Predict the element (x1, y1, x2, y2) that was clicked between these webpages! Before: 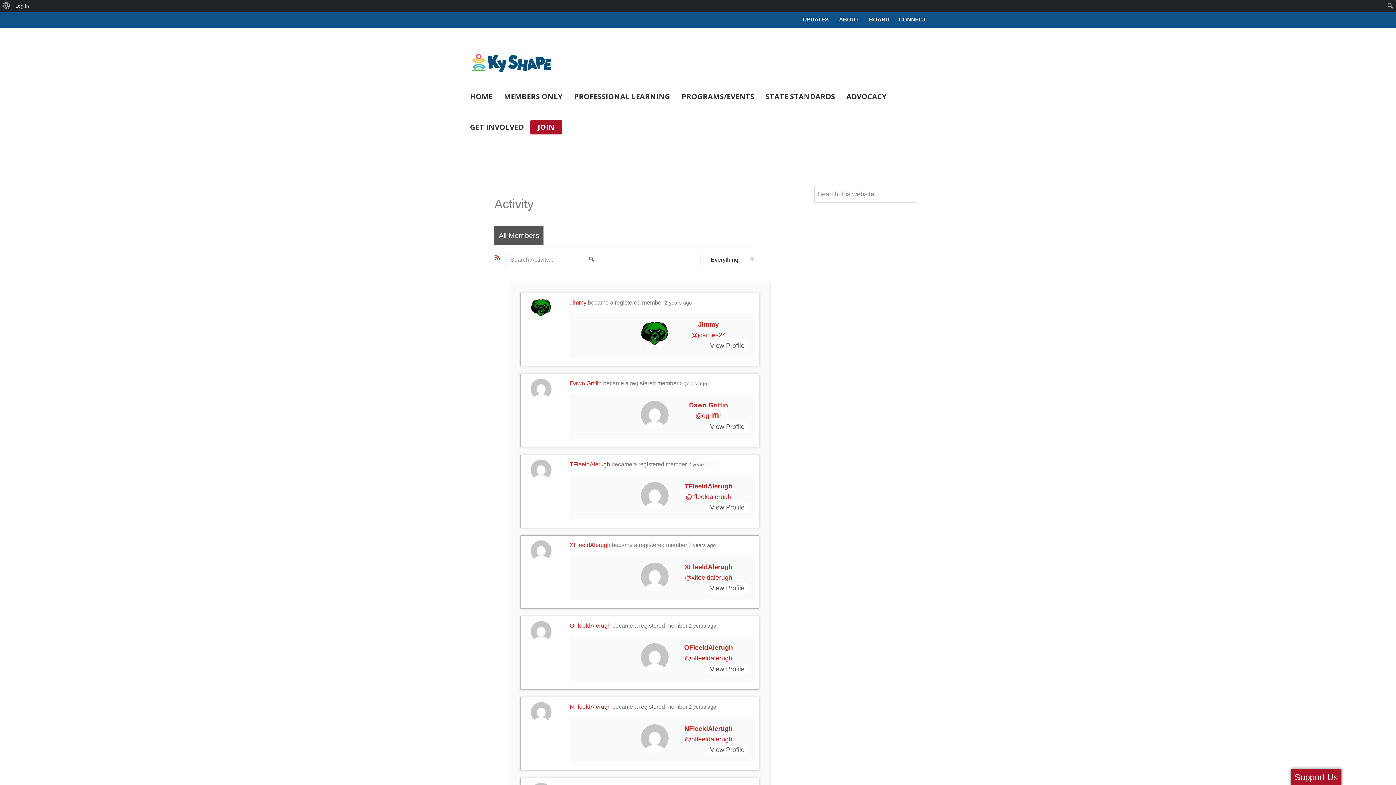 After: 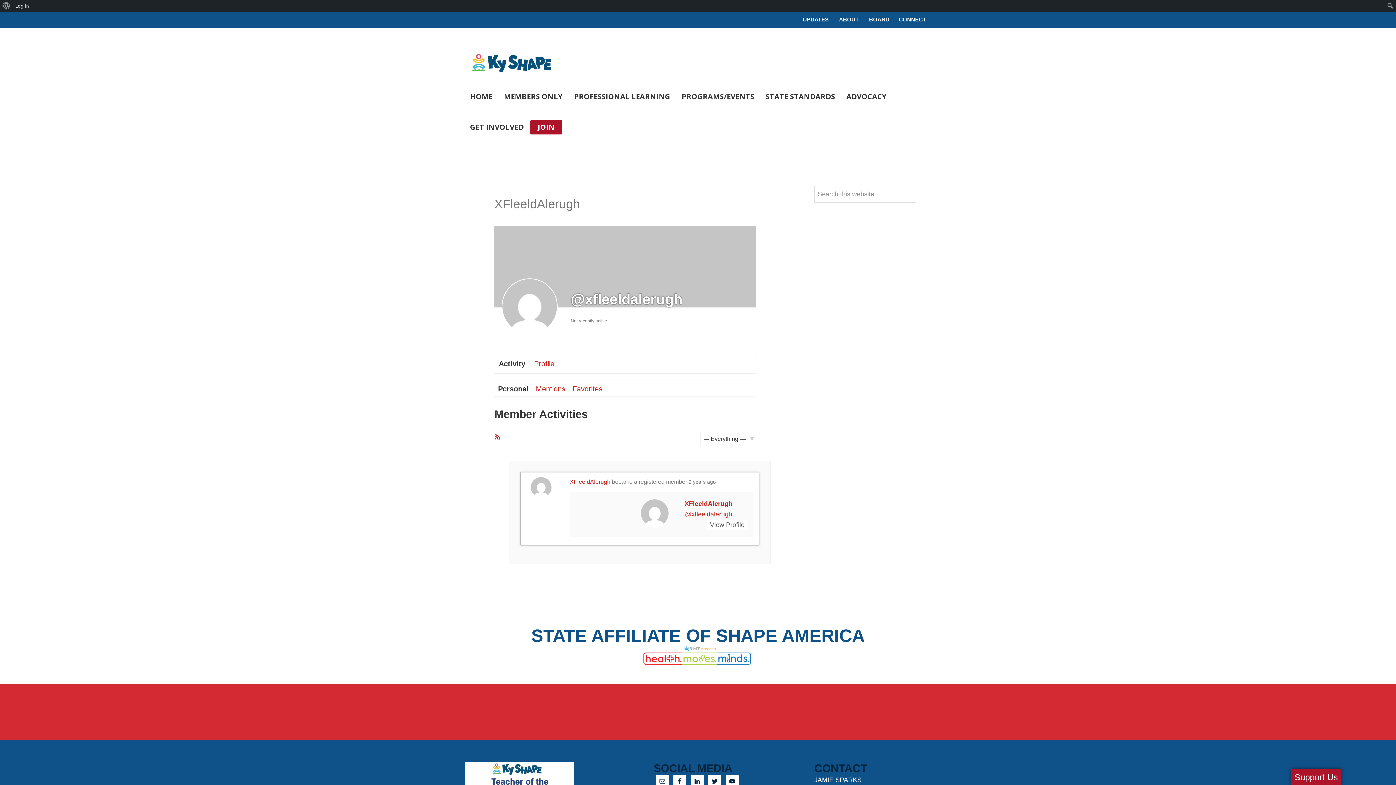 Action: label: View Profile bbox: (706, 583, 748, 593)